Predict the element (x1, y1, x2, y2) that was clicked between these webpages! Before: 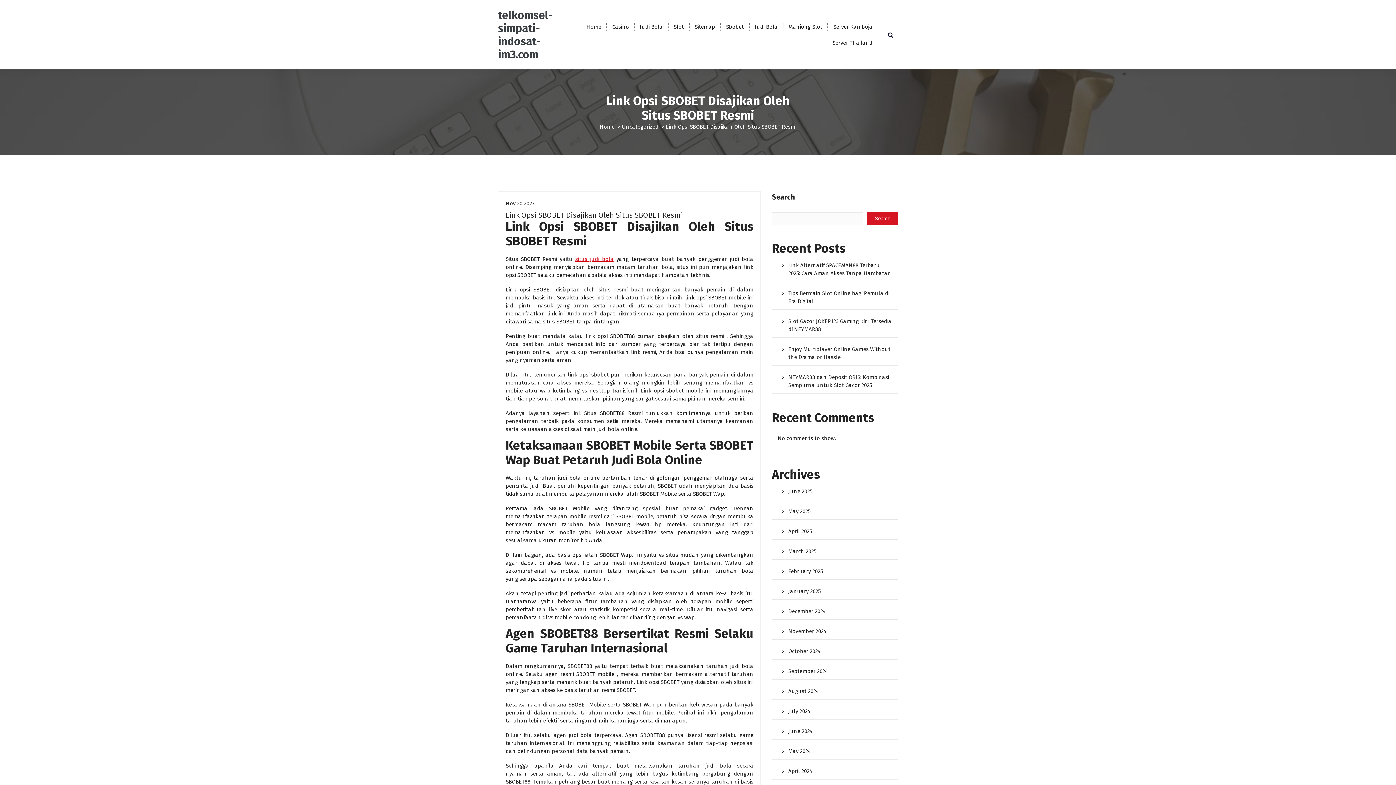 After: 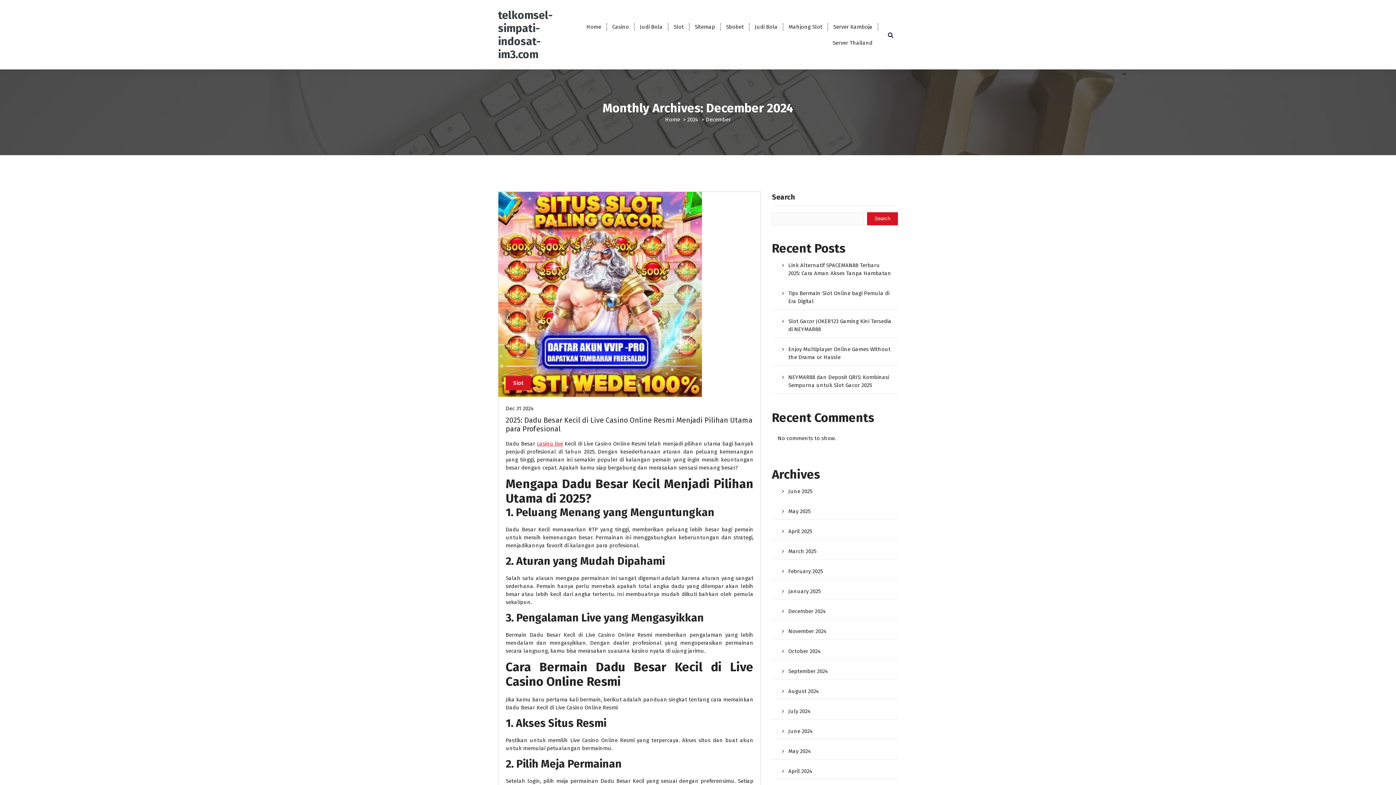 Action: bbox: (772, 602, 898, 621) label: December 2024